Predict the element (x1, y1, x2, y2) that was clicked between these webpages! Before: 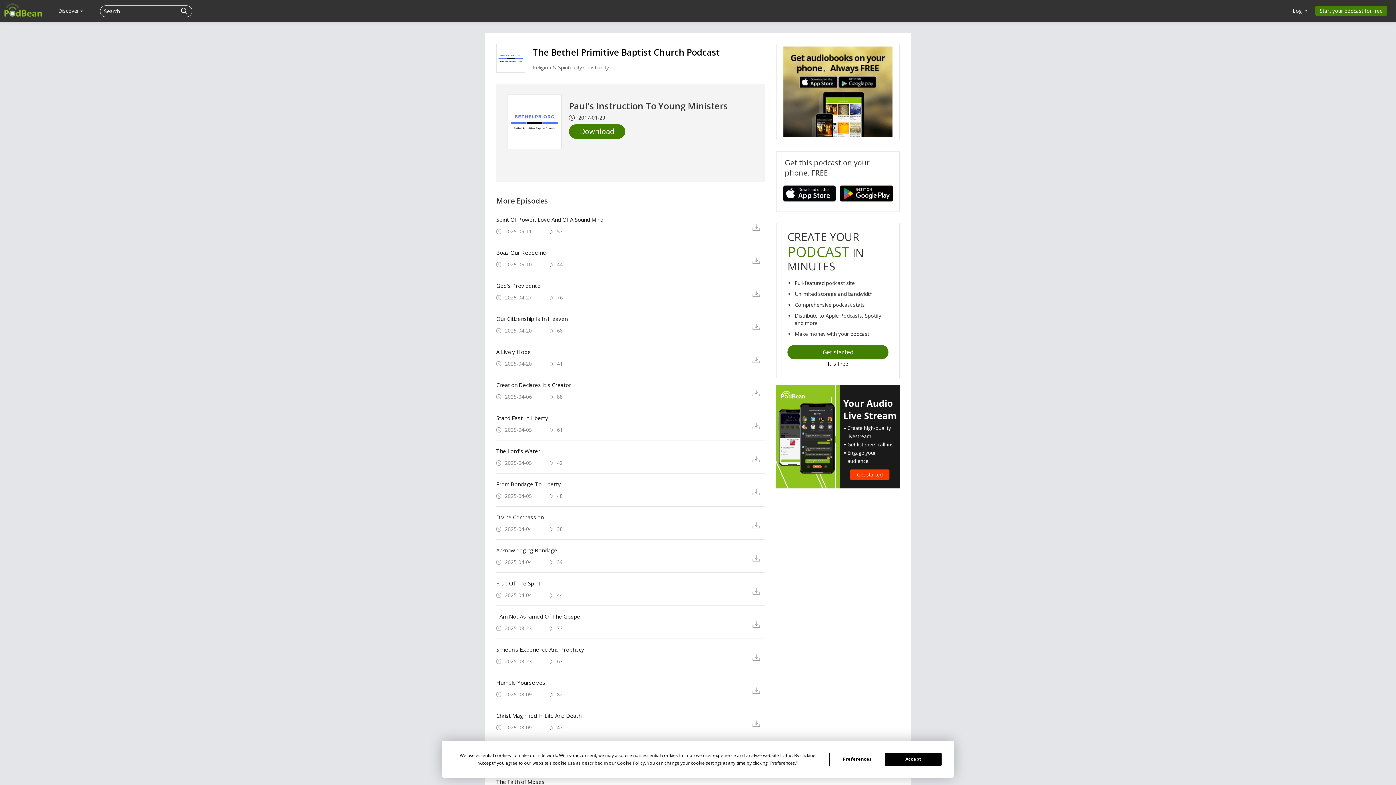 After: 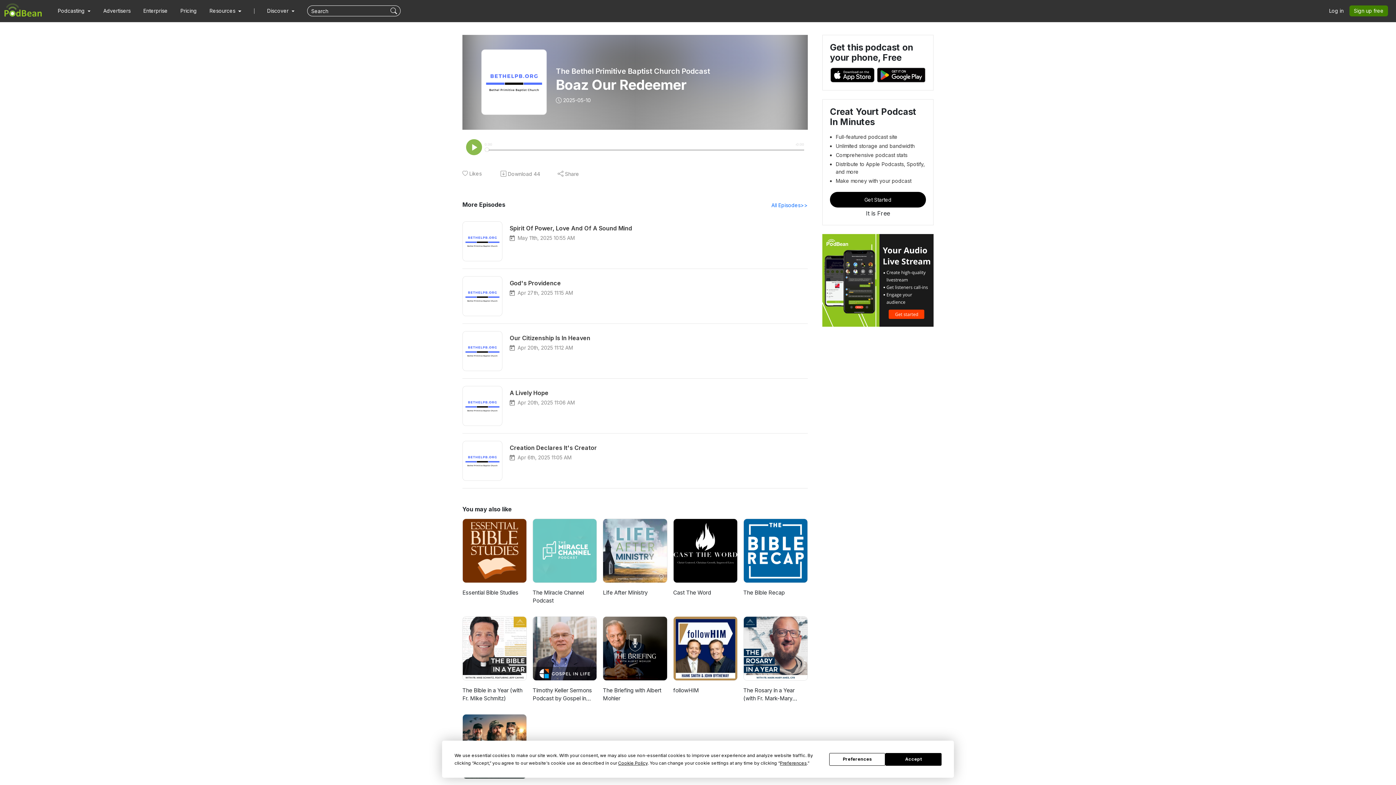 Action: label: Boaz Our Redeemer bbox: (496, 249, 741, 256)